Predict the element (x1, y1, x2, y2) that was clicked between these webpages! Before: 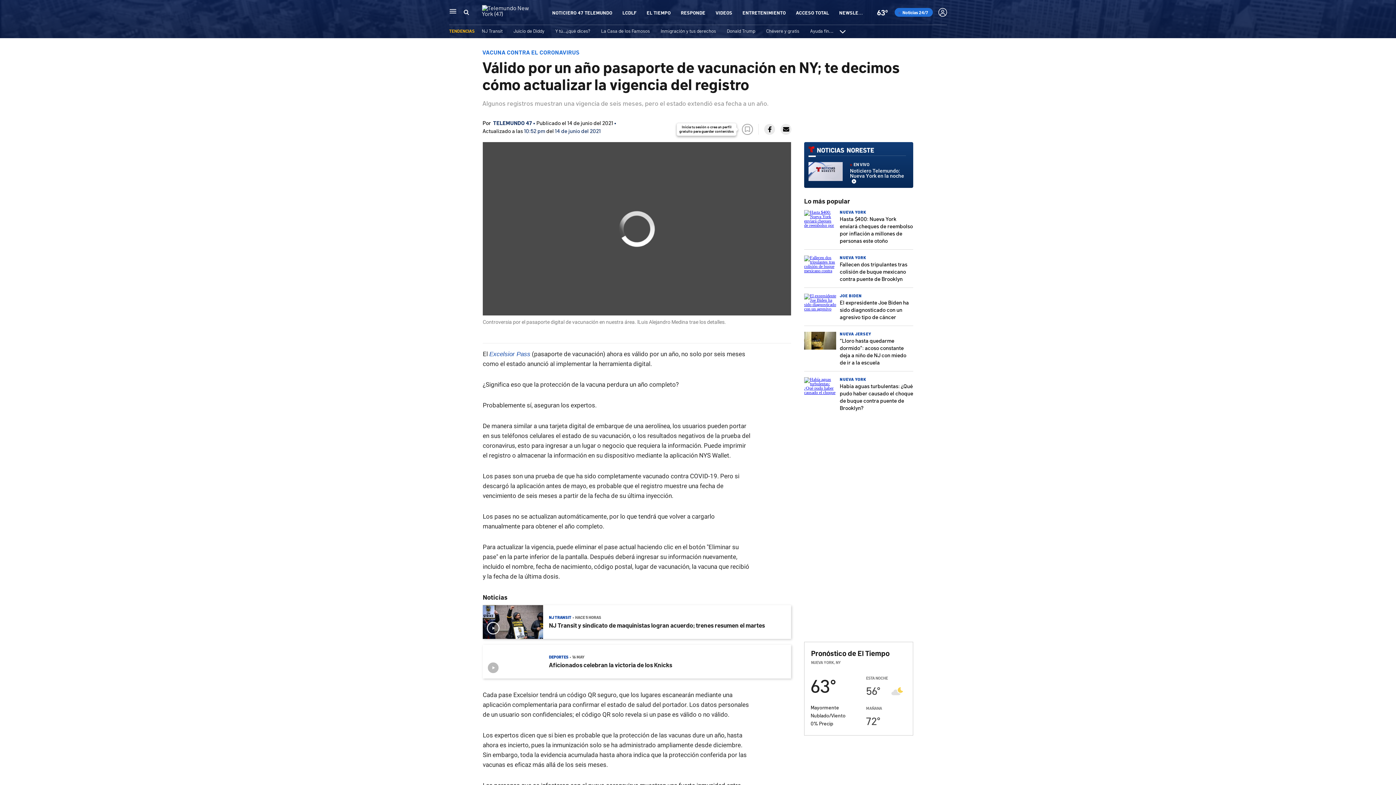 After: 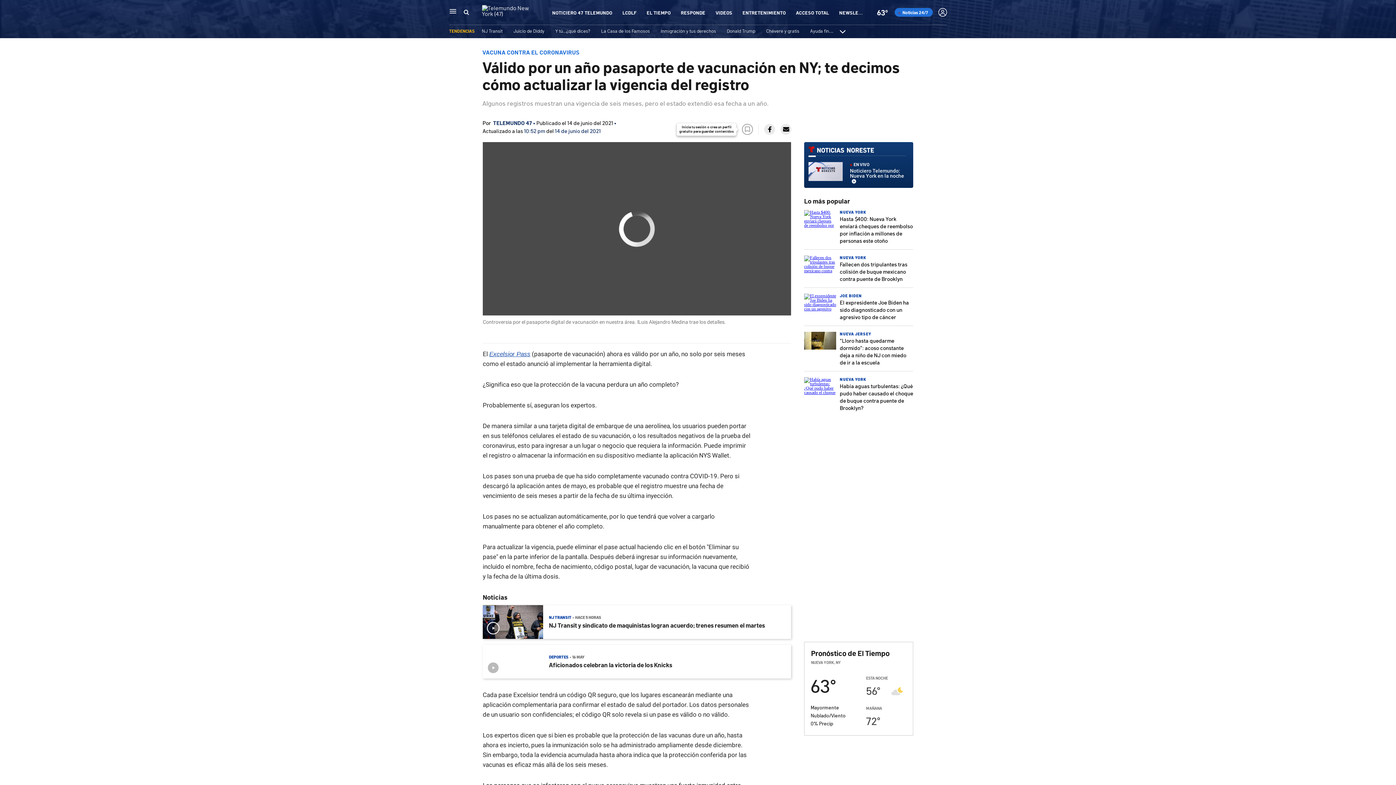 Action: bbox: (489, 350, 530, 357) label: Excelsior Pass